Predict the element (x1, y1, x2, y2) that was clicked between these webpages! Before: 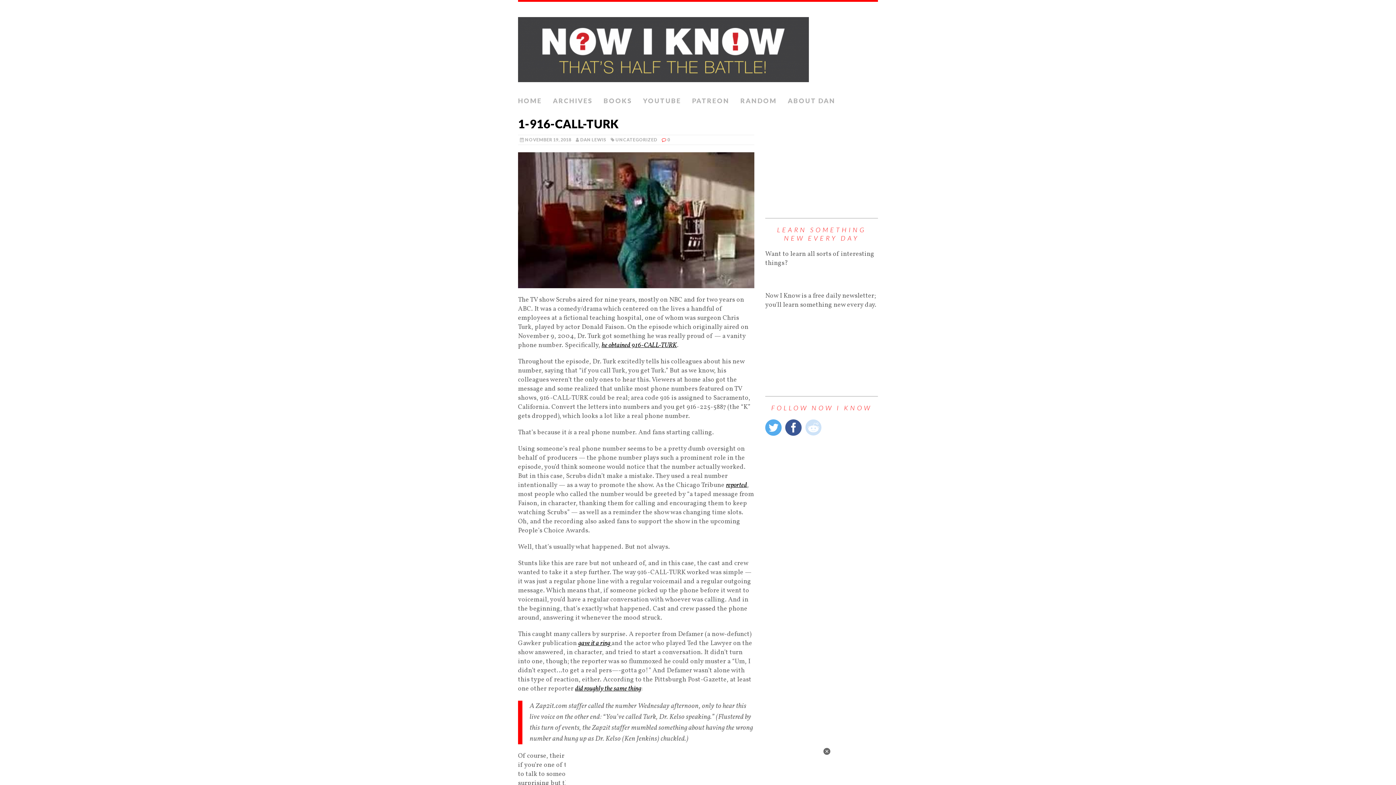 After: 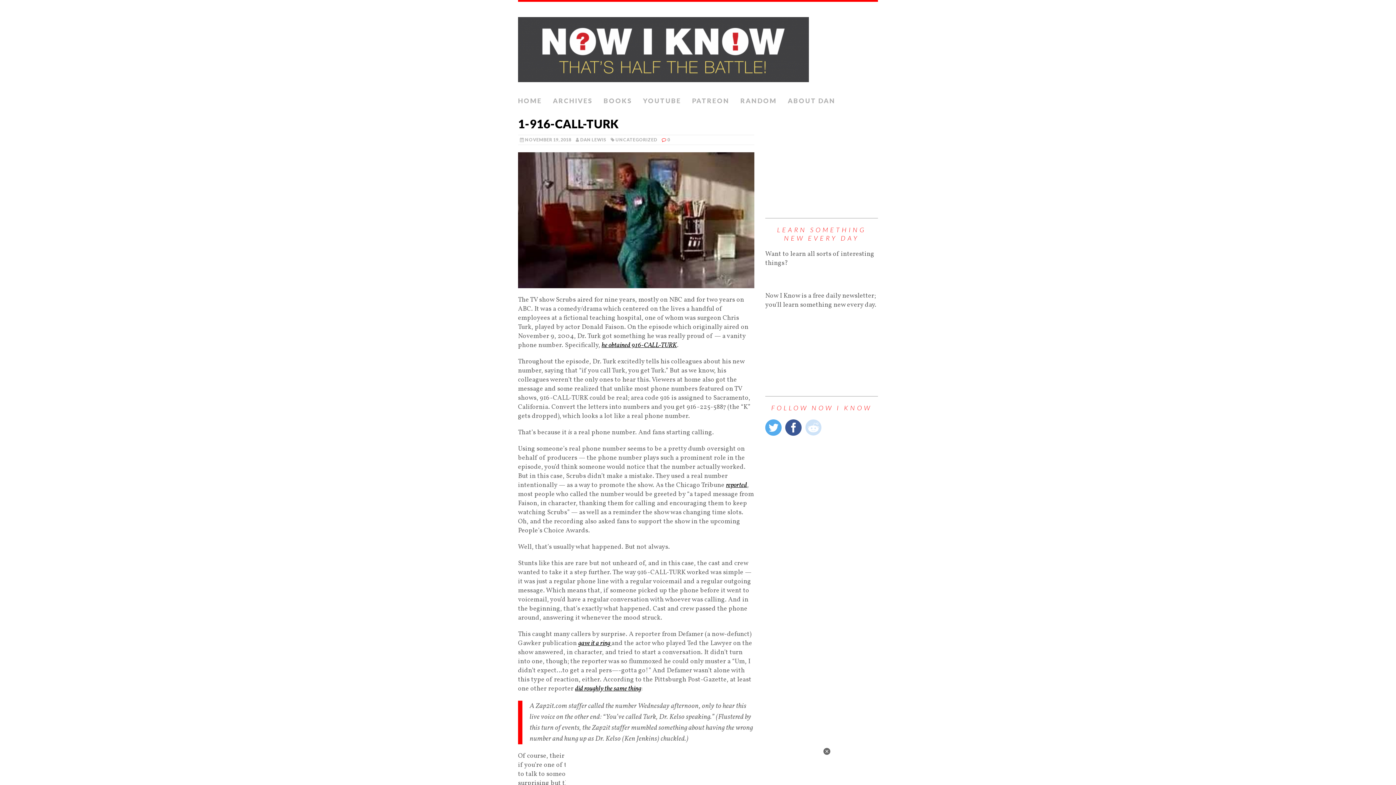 Action: bbox: (805, 419, 821, 437)